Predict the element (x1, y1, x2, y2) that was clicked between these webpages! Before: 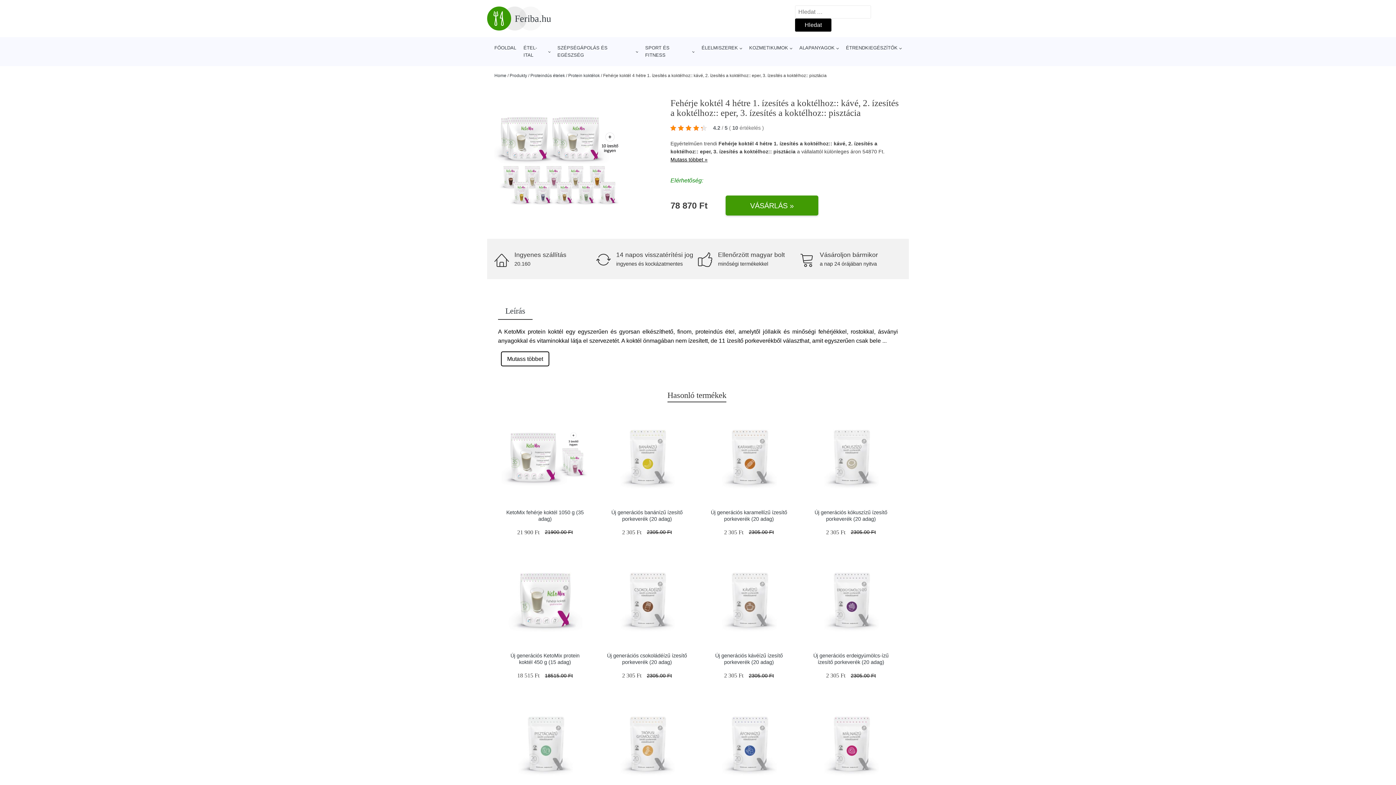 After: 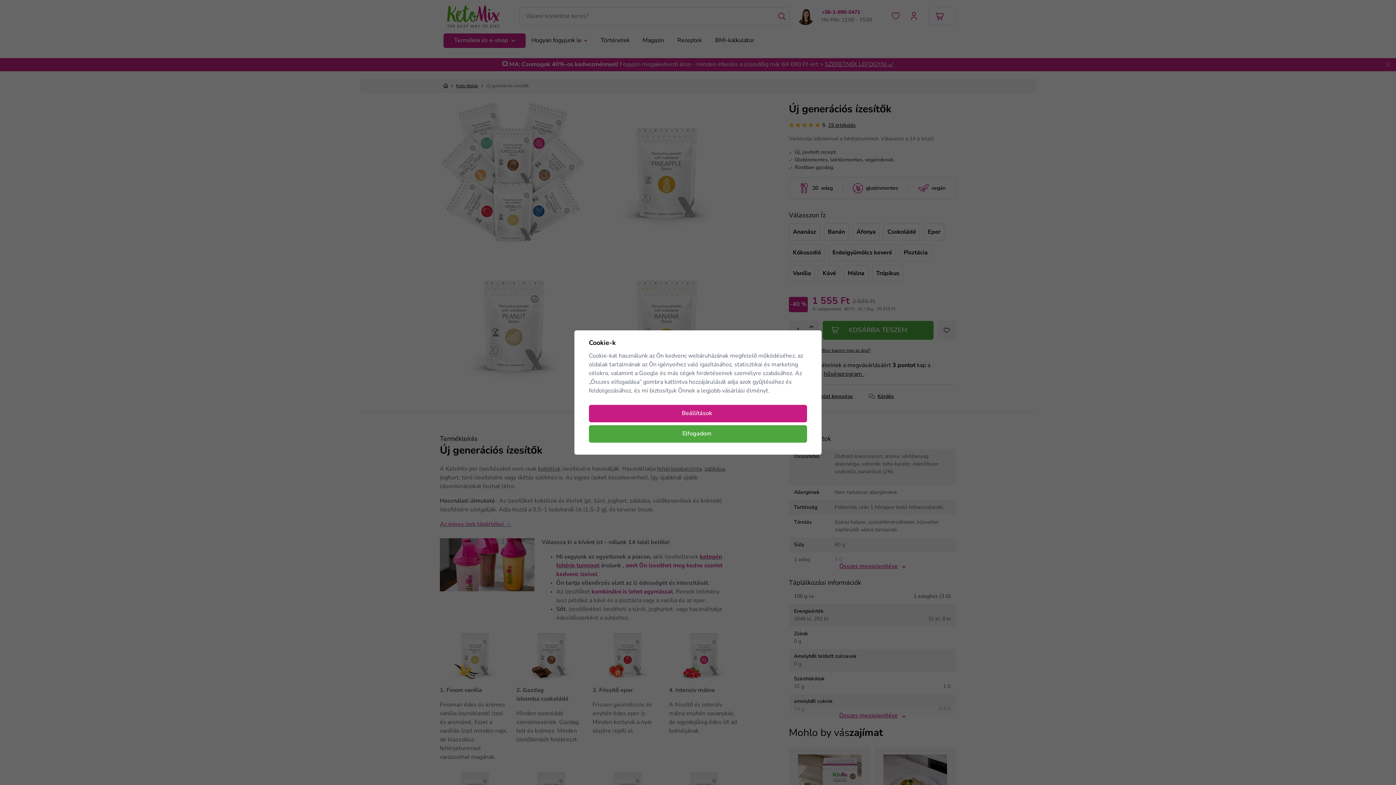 Action: bbox: (603, 413, 690, 500)